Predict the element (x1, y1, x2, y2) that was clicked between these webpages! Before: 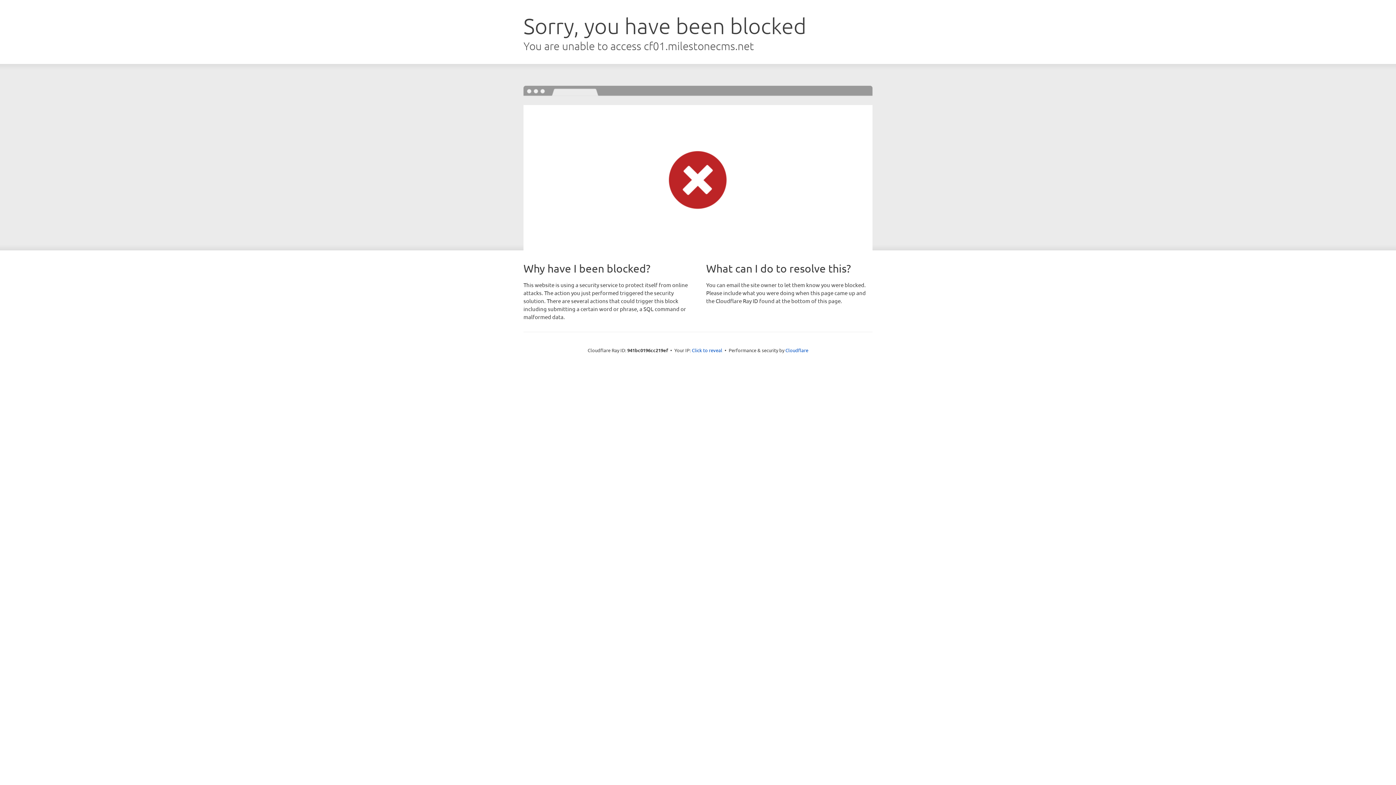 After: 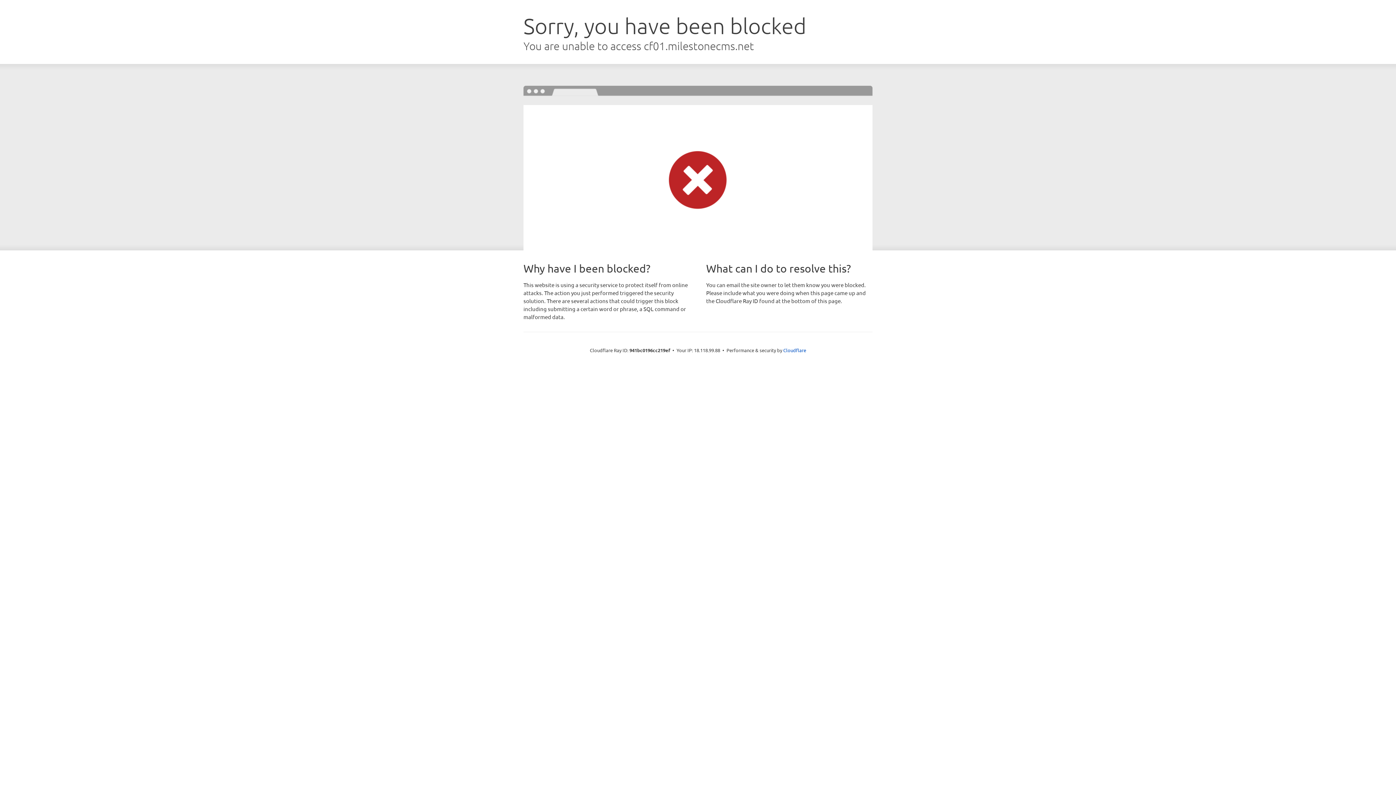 Action: bbox: (692, 346, 722, 353) label: Click to reveal